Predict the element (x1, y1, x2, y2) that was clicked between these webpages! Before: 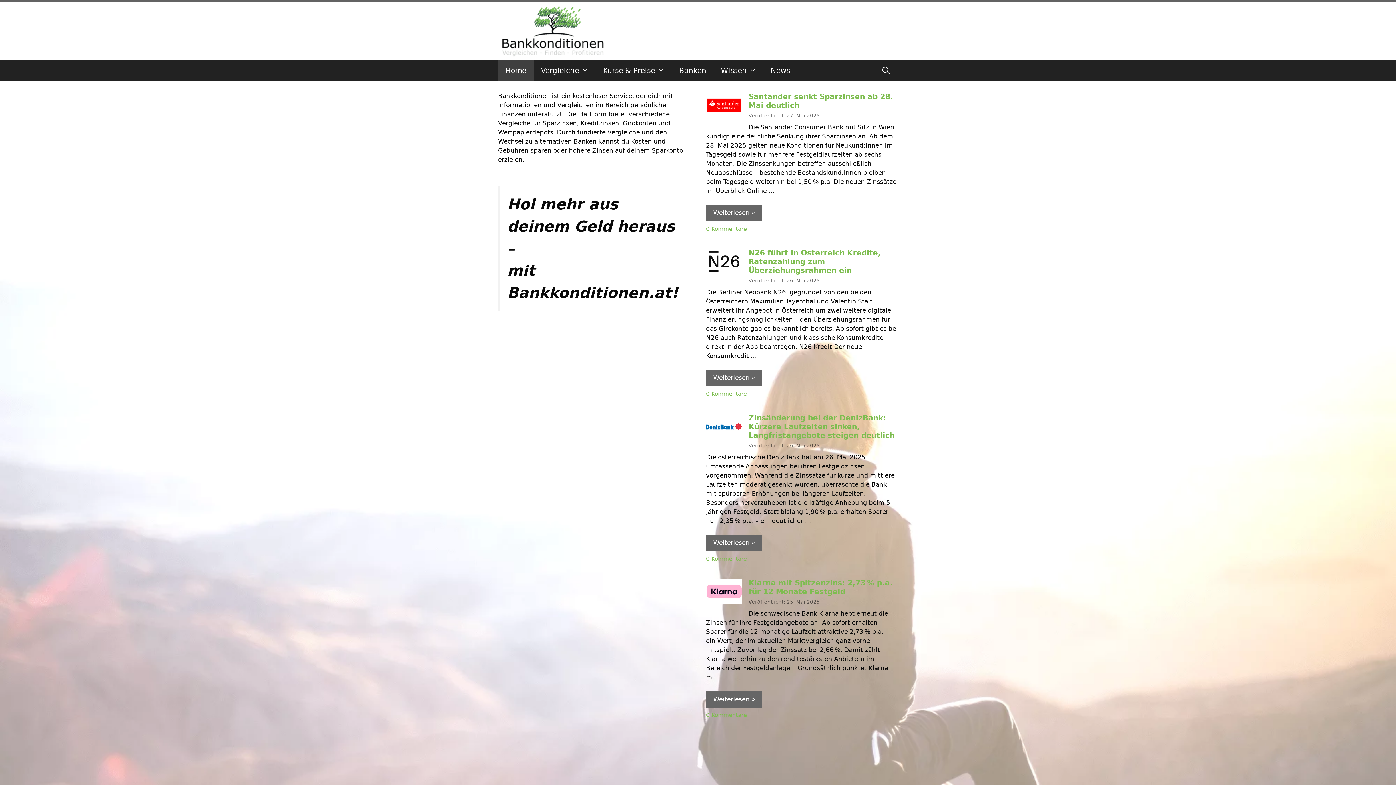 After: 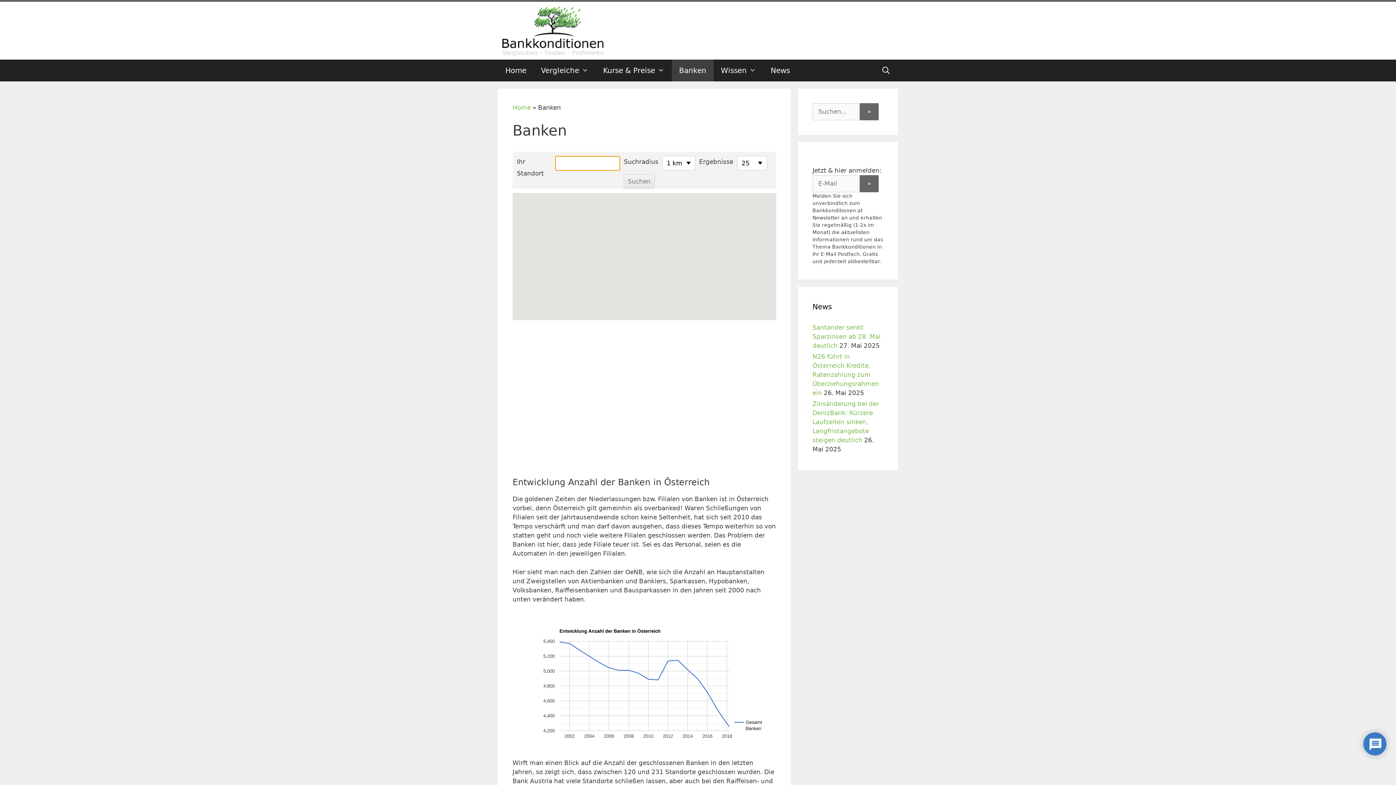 Action: label: Banken bbox: (672, 59, 713, 81)